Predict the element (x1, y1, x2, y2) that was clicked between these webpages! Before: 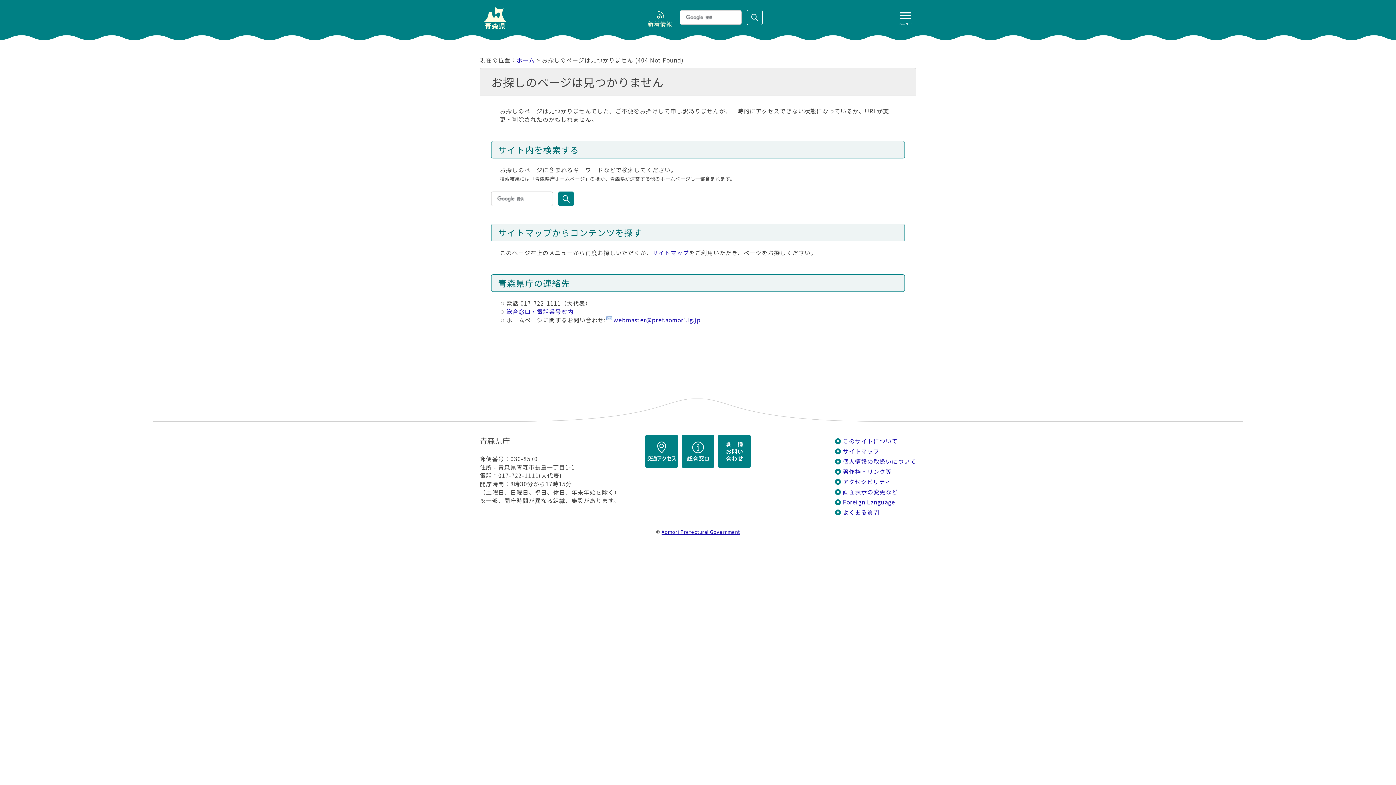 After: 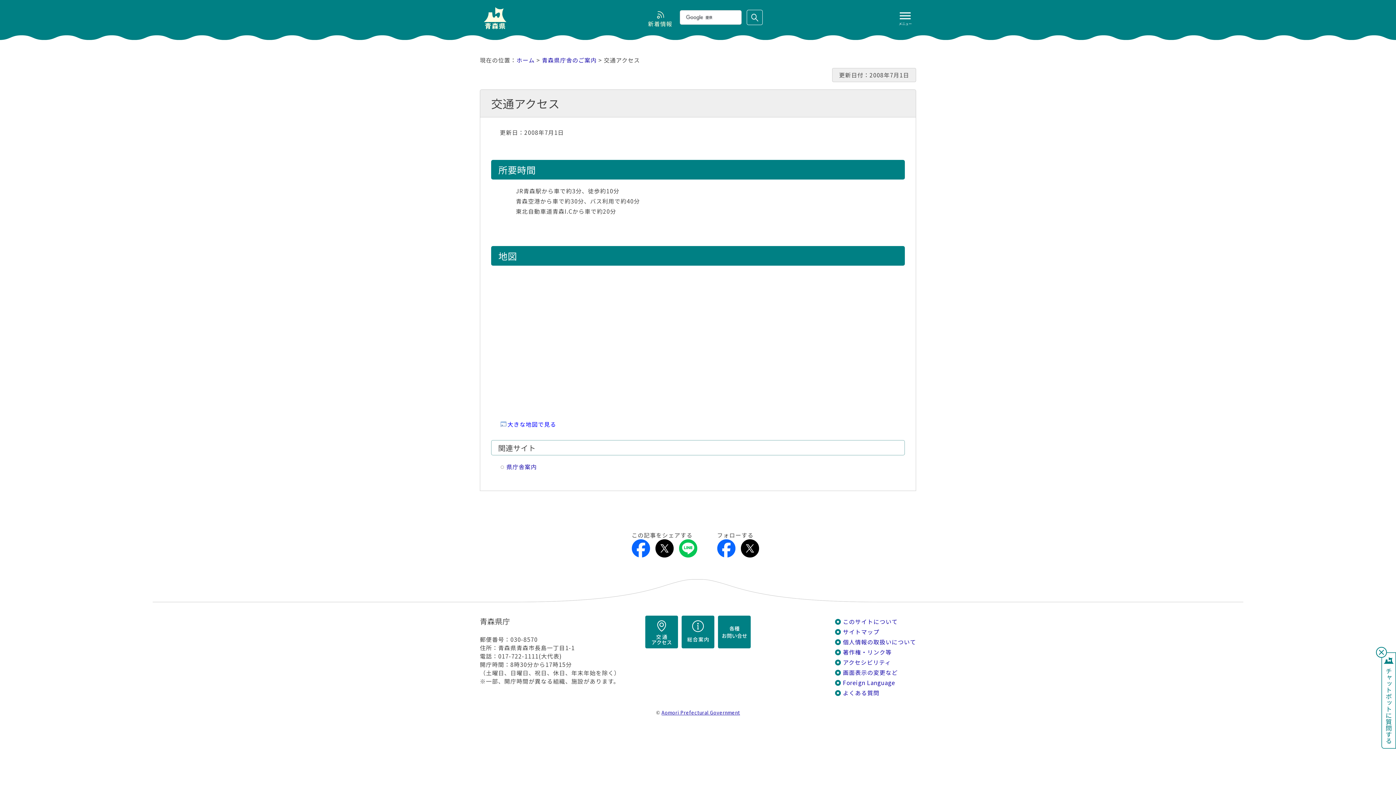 Action: bbox: (645, 435, 678, 468)